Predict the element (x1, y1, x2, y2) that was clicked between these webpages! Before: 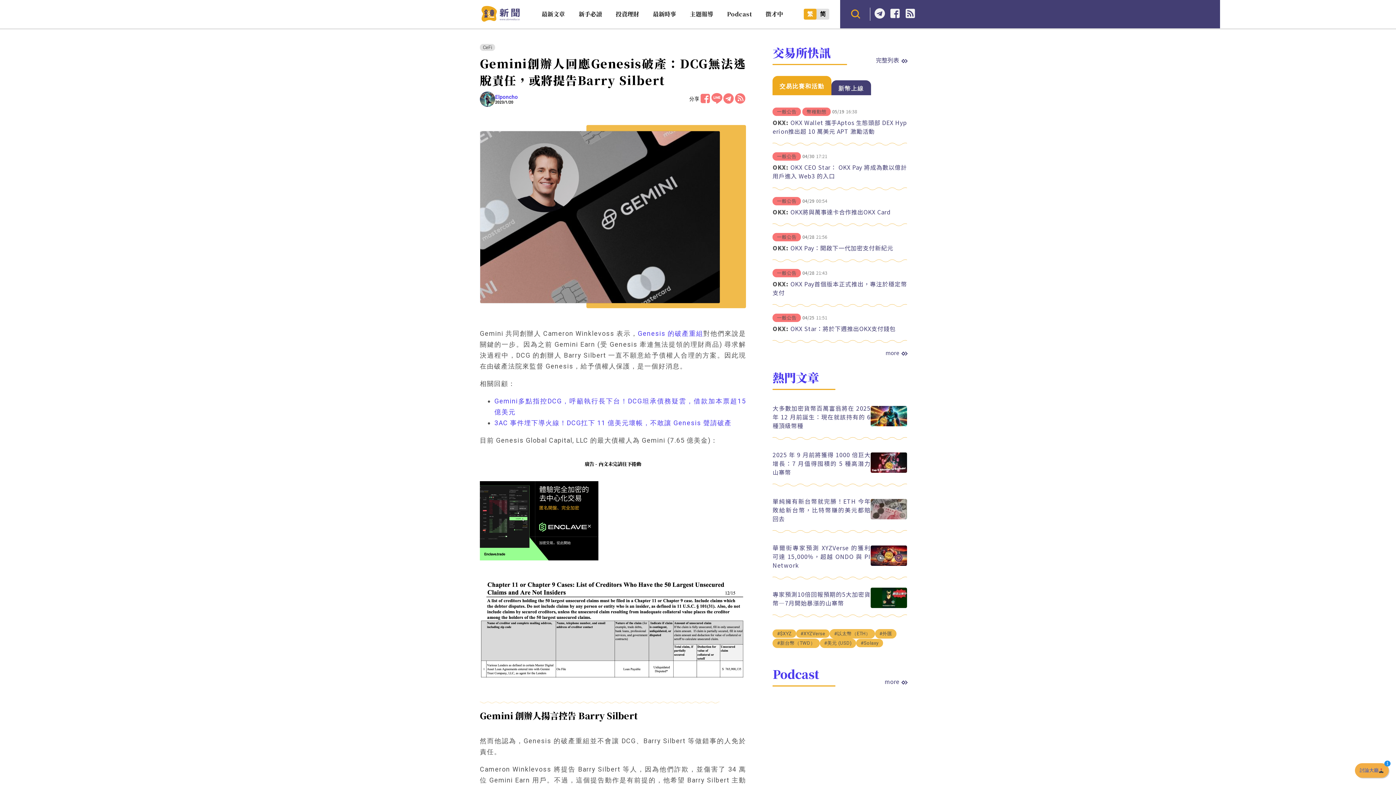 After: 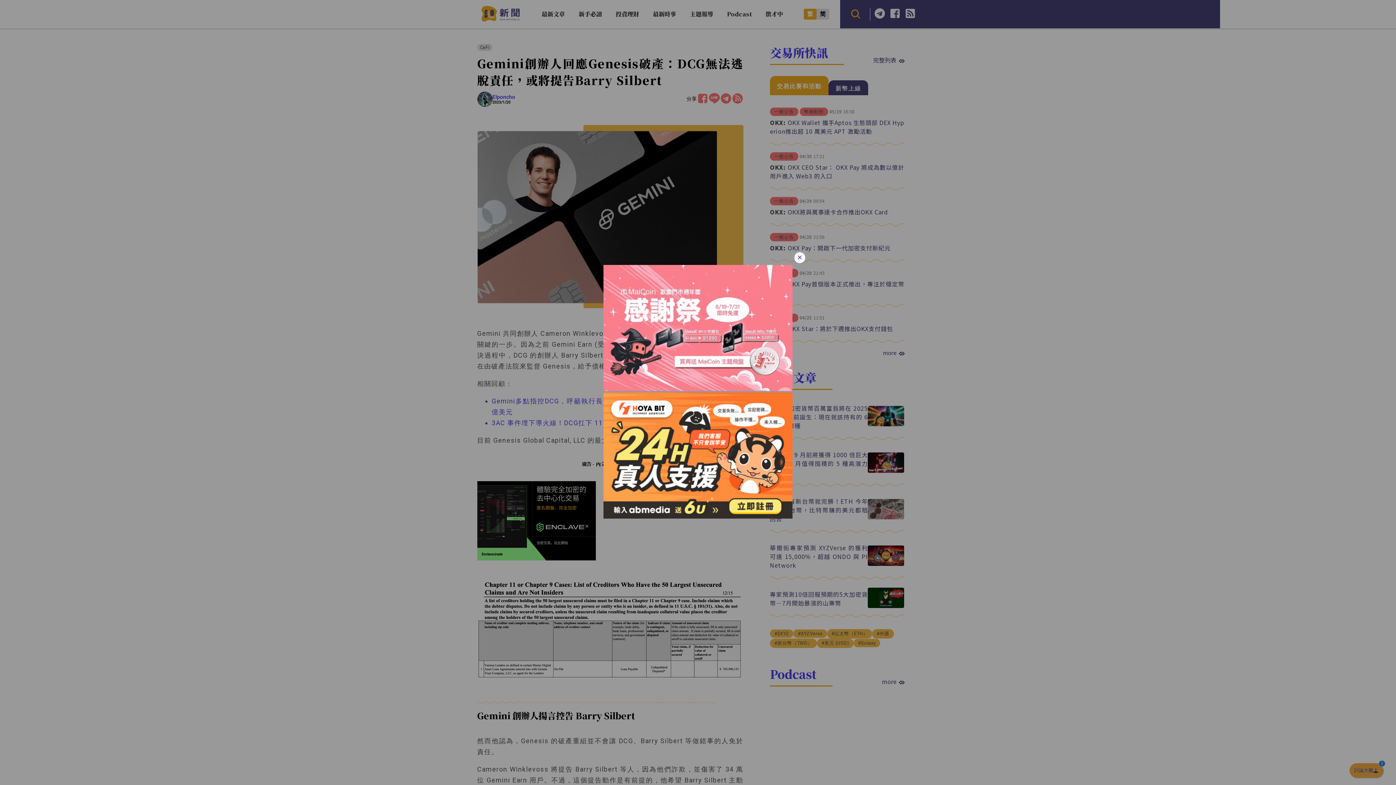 Action: label: 3AC 事件埋下導火線！DCG扛下 11 億美元壞帳，不敢讓 Genesis 聲請破產 bbox: (494, 421, 731, 429)